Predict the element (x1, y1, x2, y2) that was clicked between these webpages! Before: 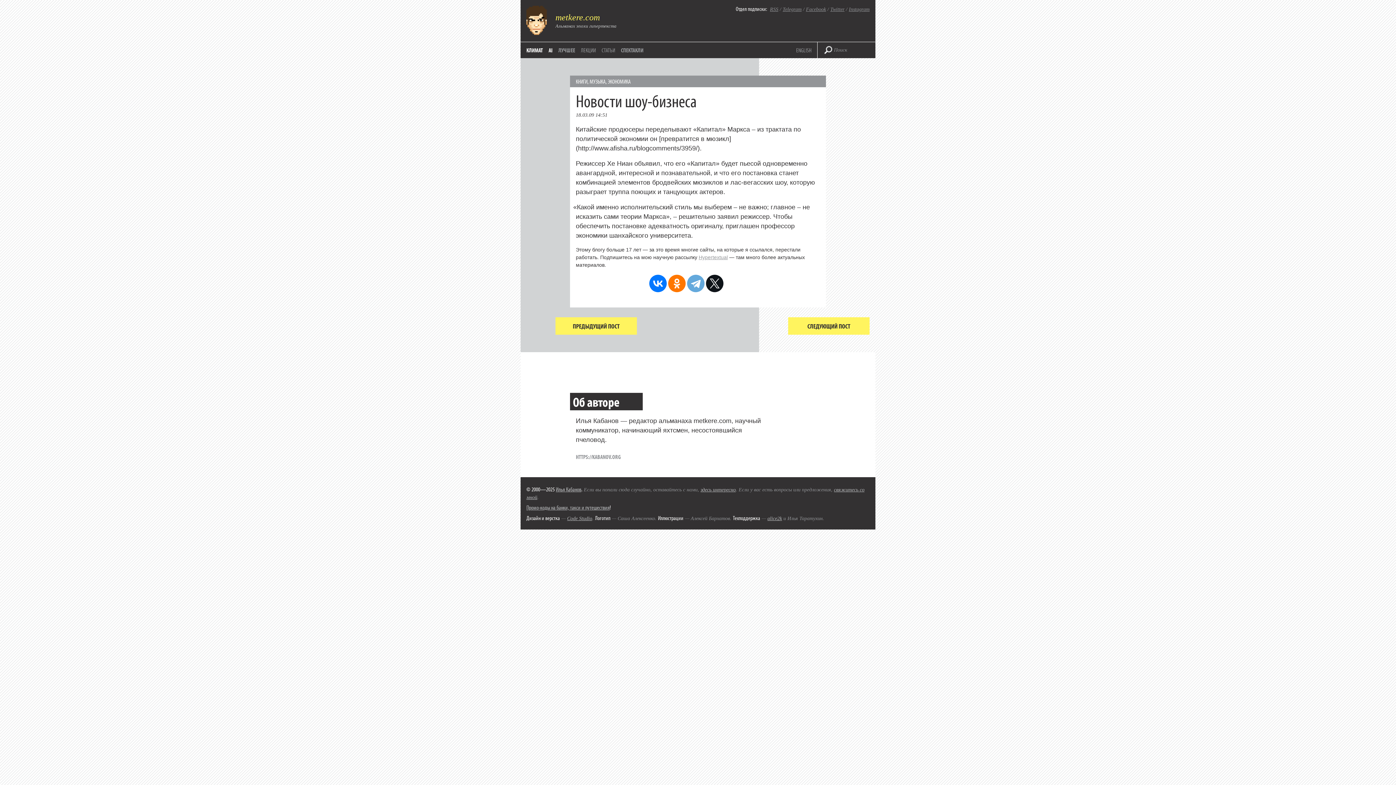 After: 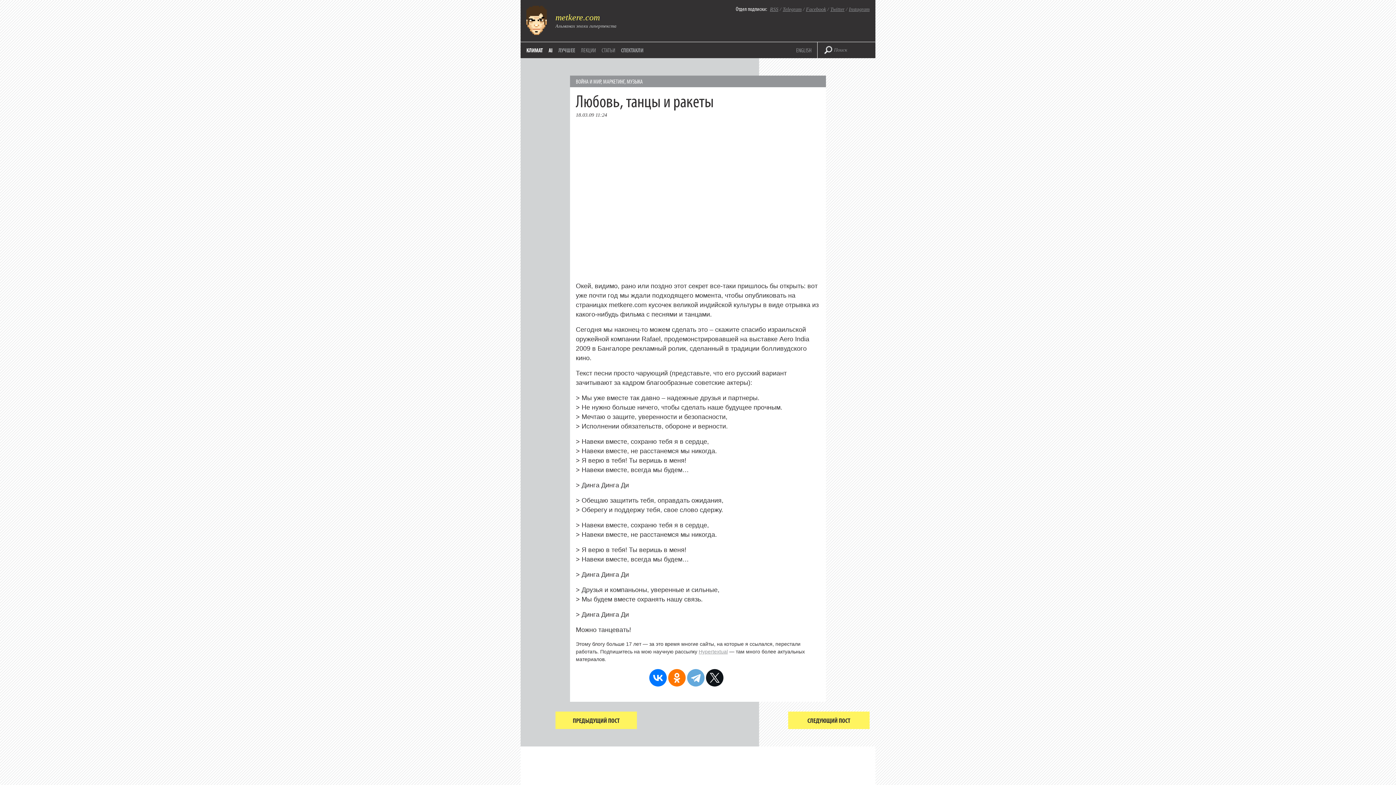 Action: bbox: (555, 317, 637, 334) label: ПРЕДЫДУЩИЙ ПОСТ